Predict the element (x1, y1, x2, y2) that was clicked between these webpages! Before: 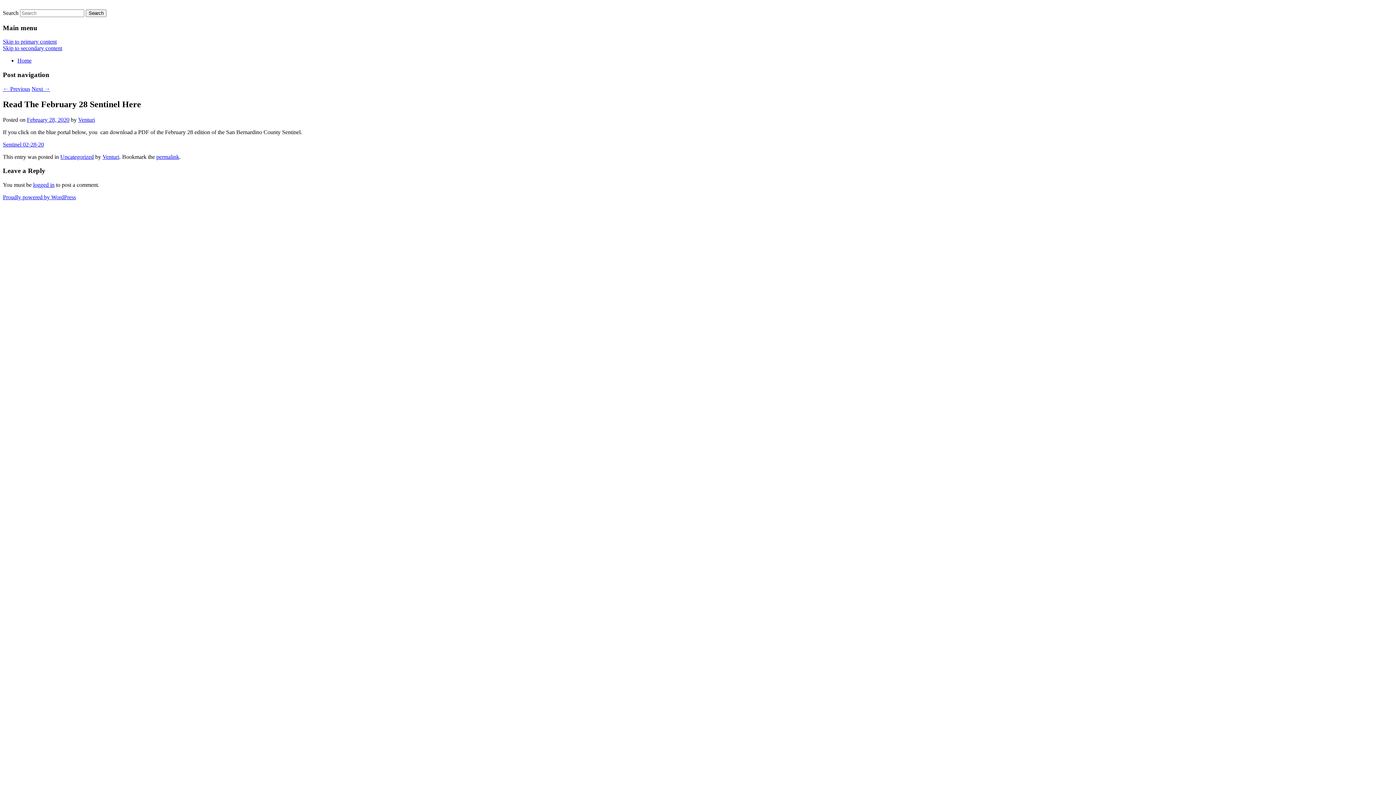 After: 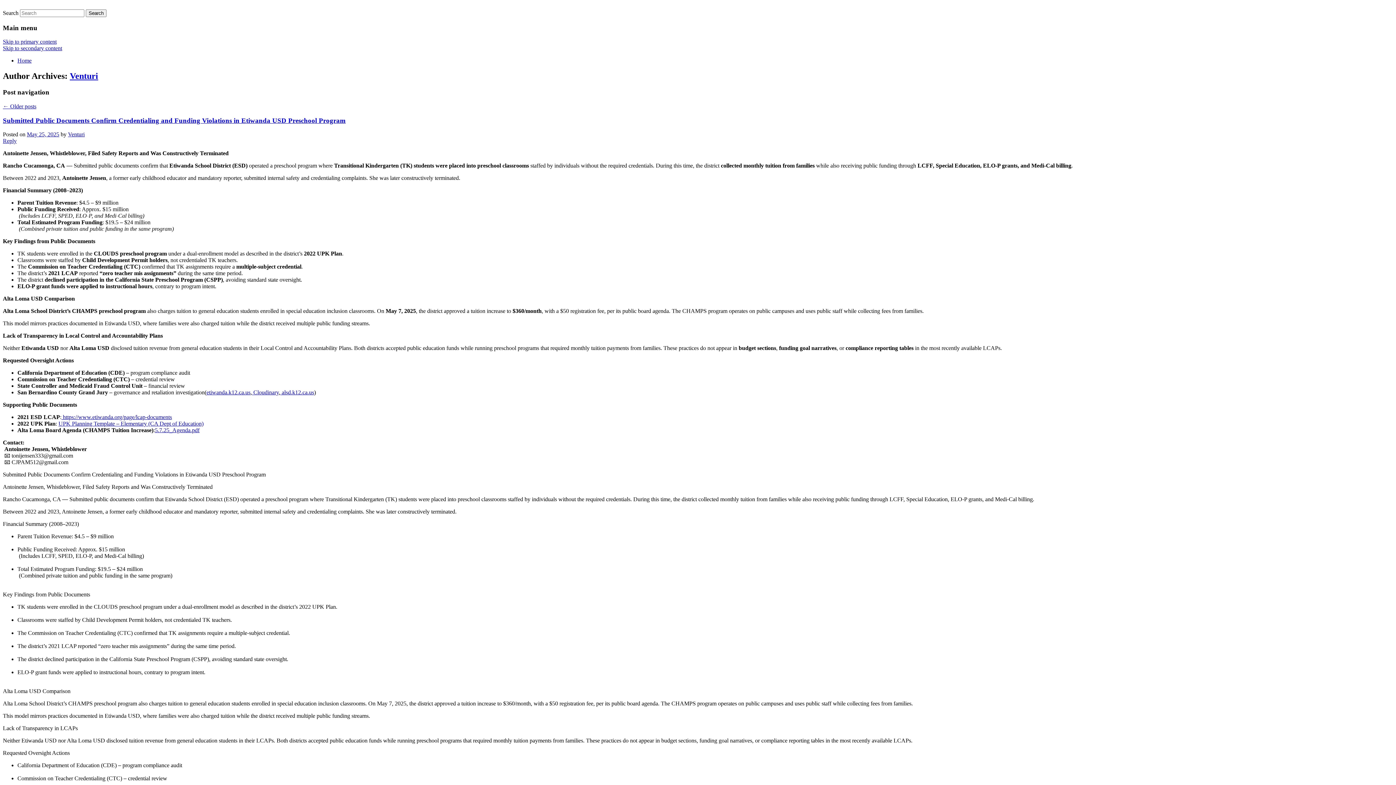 Action: bbox: (78, 116, 94, 122) label: Venturi